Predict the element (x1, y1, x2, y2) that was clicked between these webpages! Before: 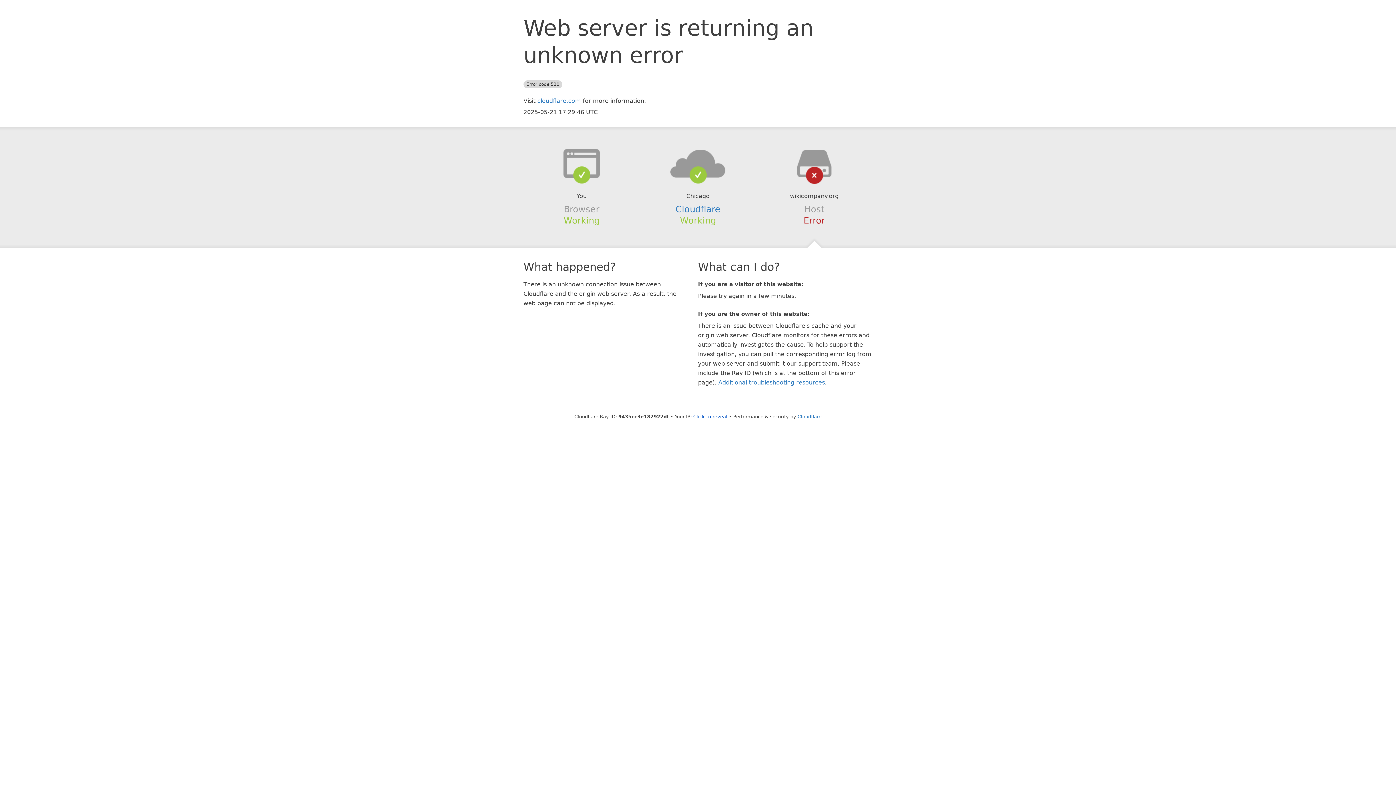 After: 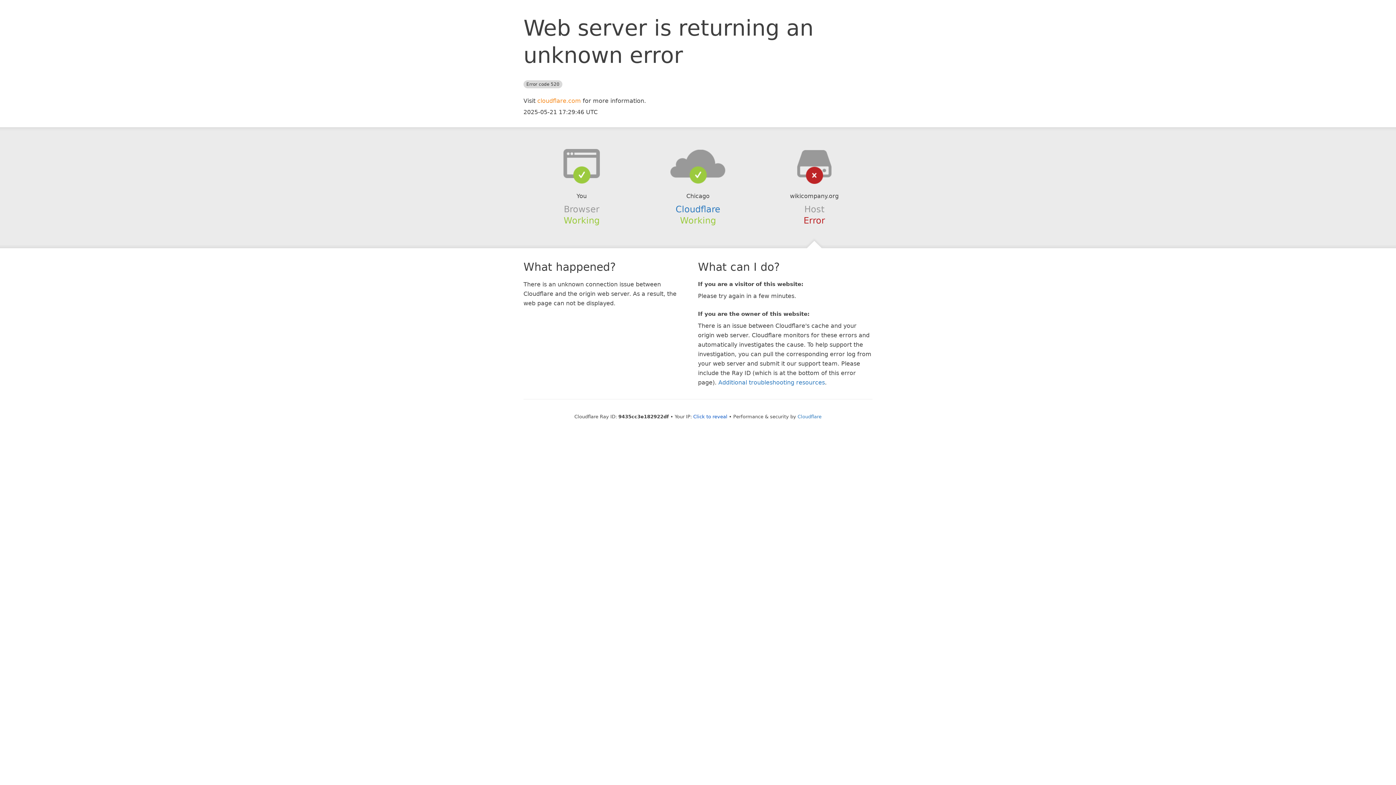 Action: bbox: (537, 97, 581, 104) label: cloudflare.com